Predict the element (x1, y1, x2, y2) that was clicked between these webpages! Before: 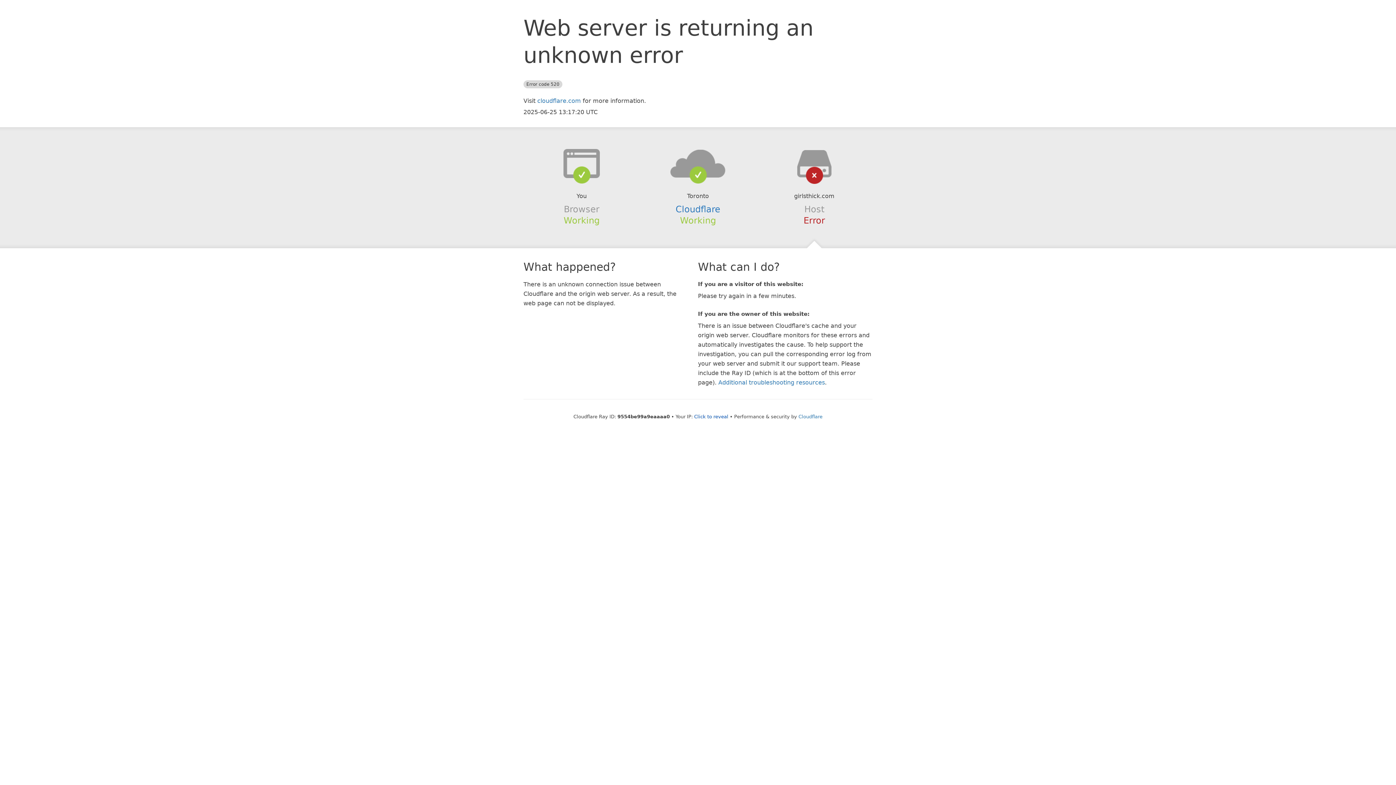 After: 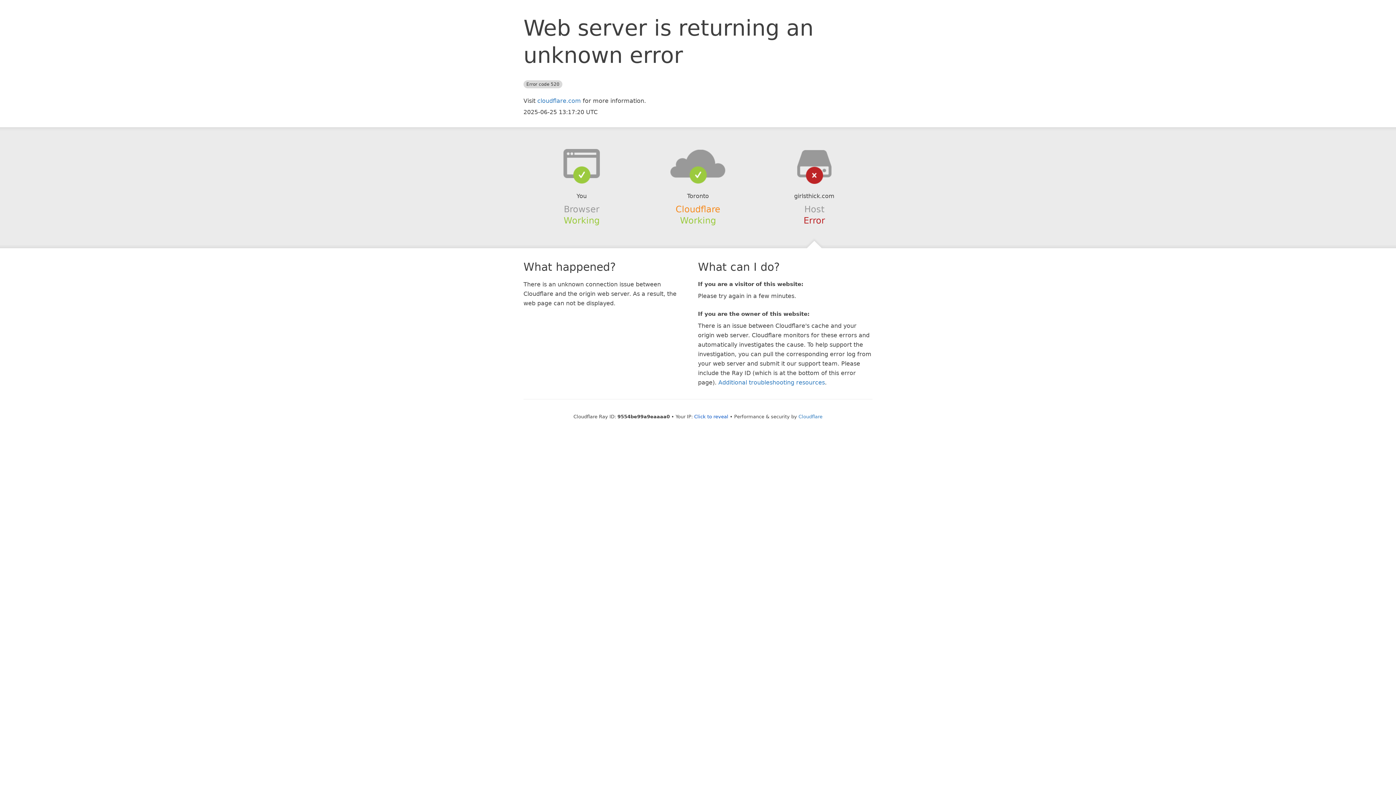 Action: bbox: (675, 204, 720, 214) label: Cloudflare